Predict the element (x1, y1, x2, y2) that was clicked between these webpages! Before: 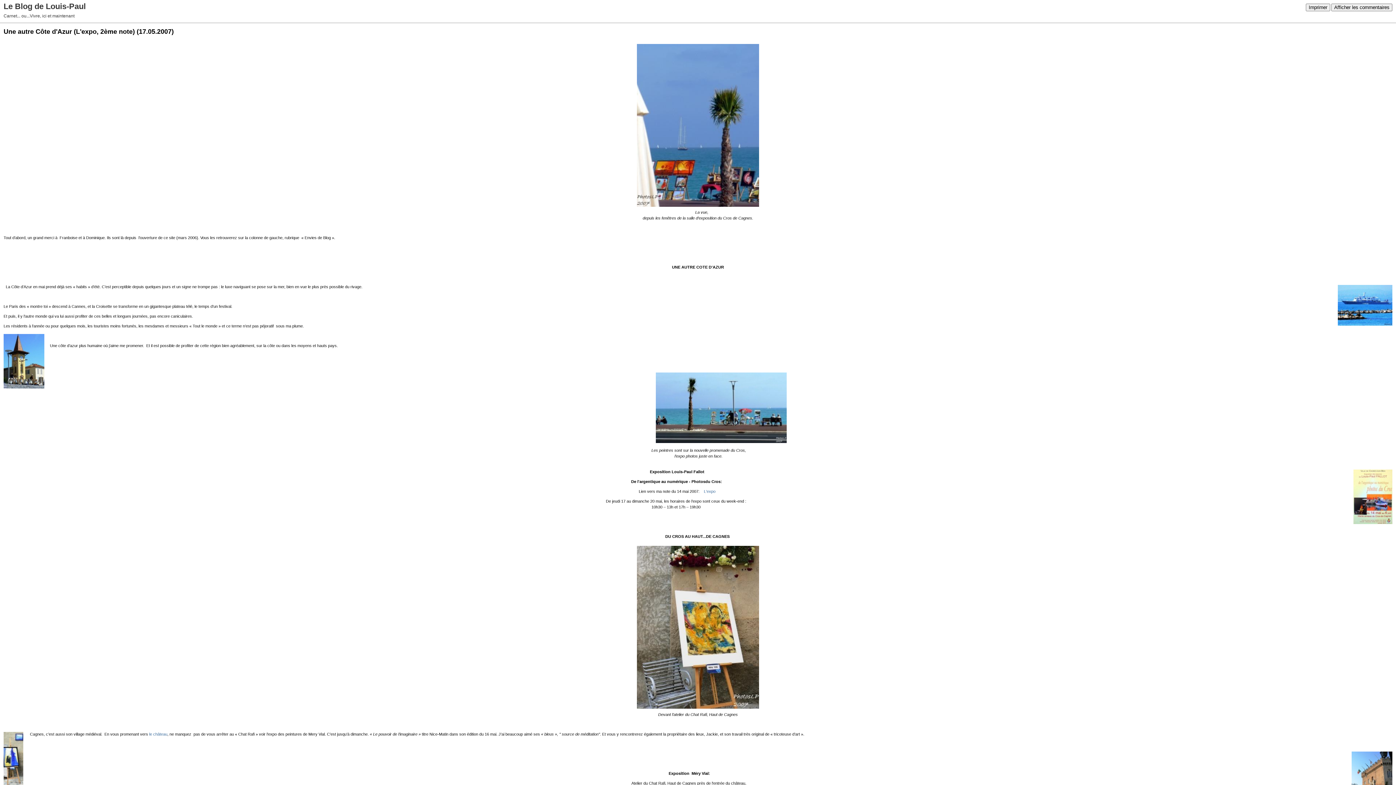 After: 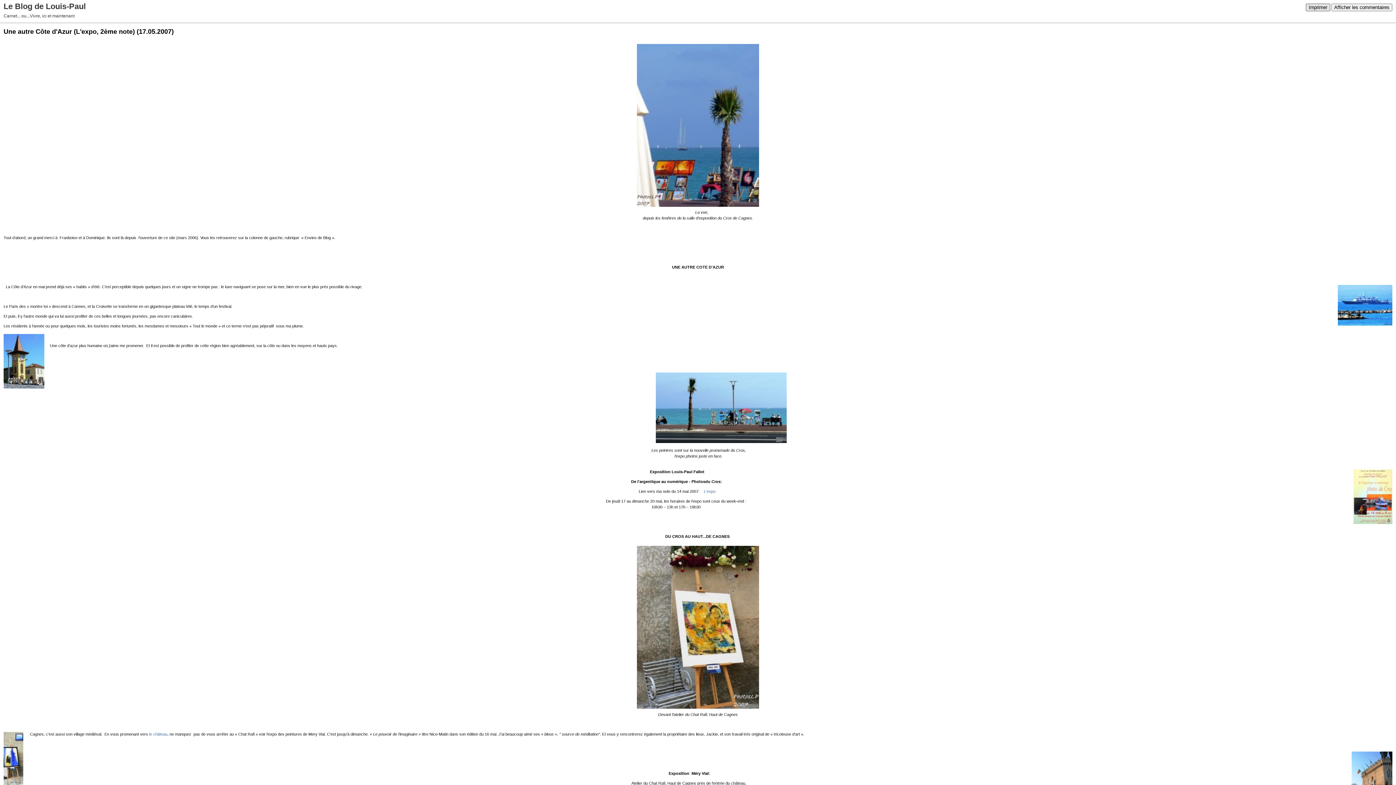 Action: label: Imprimer bbox: (1306, 3, 1330, 11)